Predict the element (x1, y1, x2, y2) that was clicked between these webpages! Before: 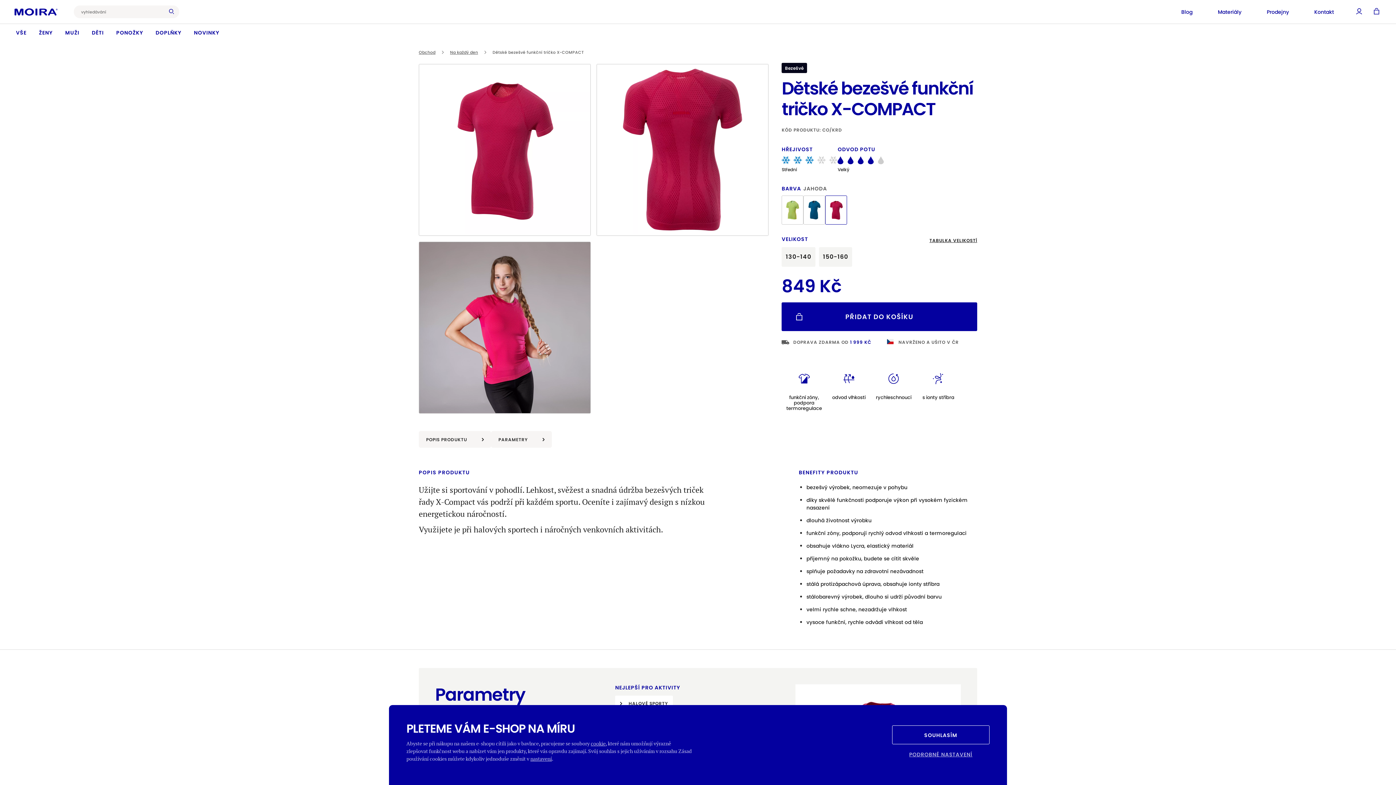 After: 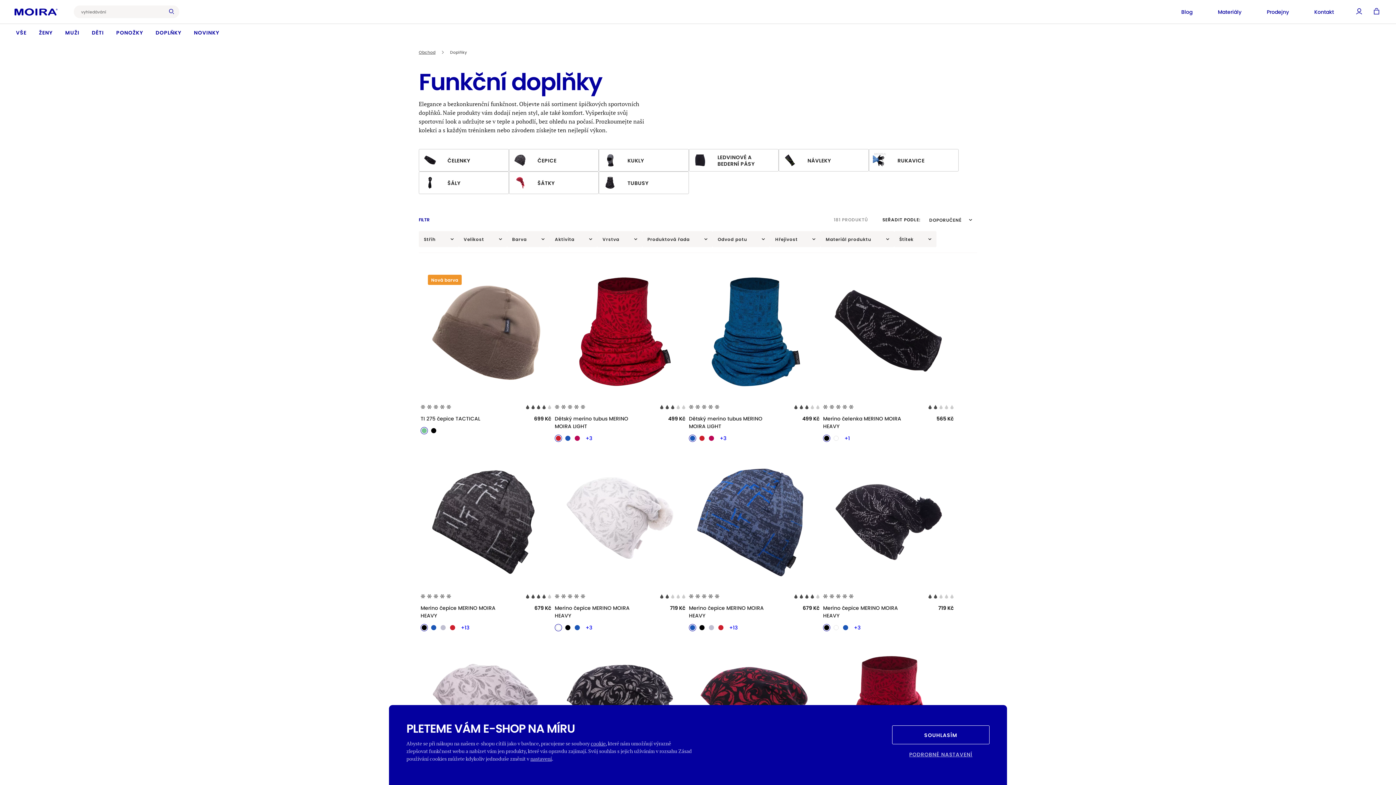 Action: bbox: (149, 24, 187, 40) label: DOPLŇKY